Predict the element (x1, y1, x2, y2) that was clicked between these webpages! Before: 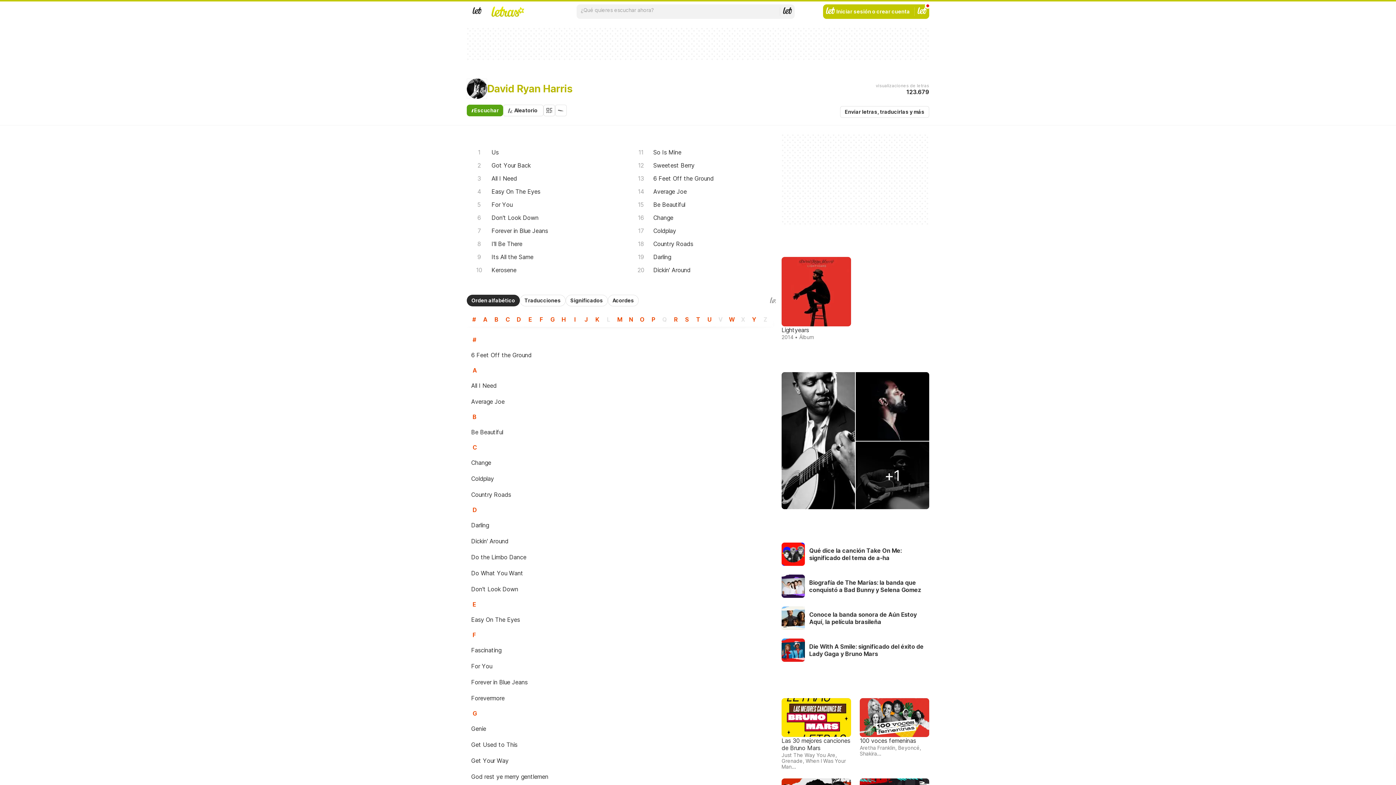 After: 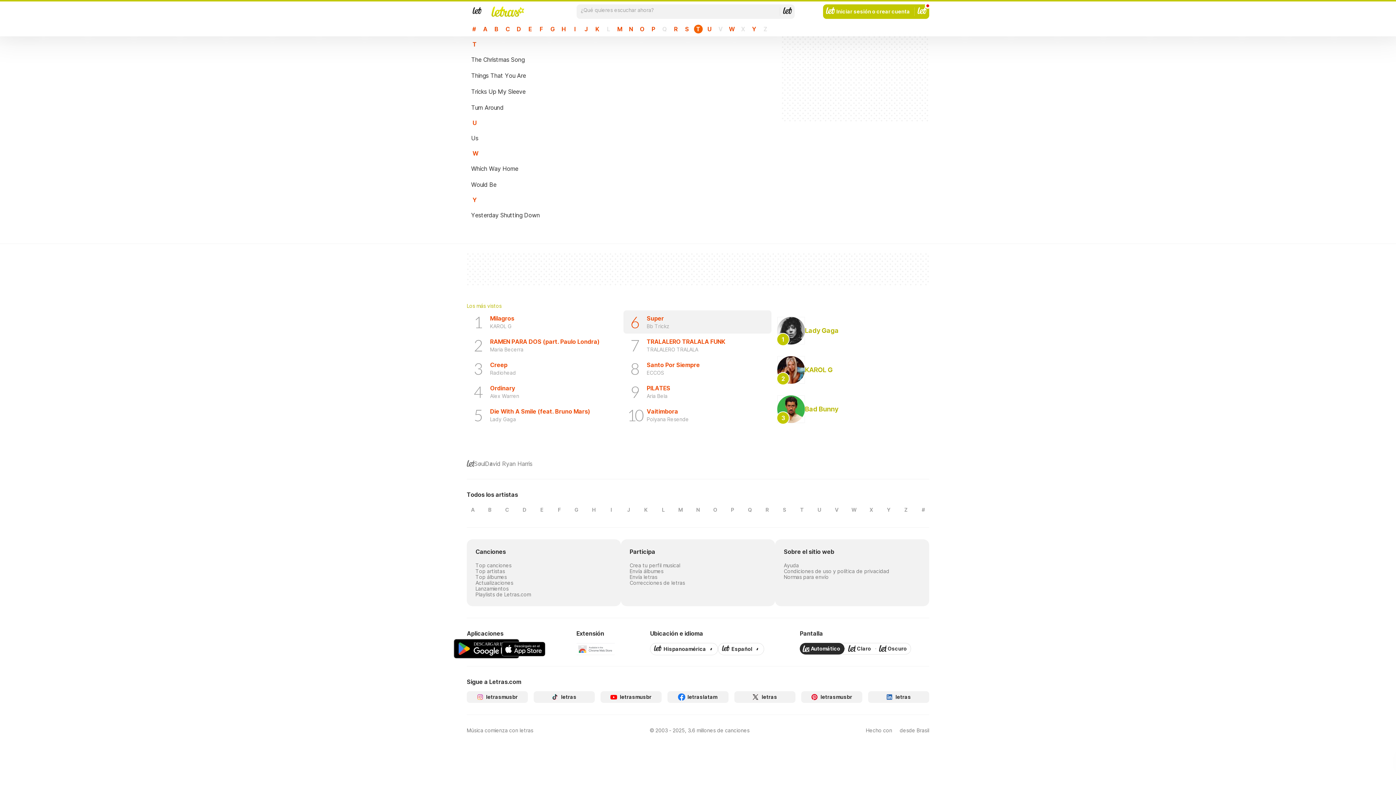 Action: bbox: (727, 315, 736, 324) label: W